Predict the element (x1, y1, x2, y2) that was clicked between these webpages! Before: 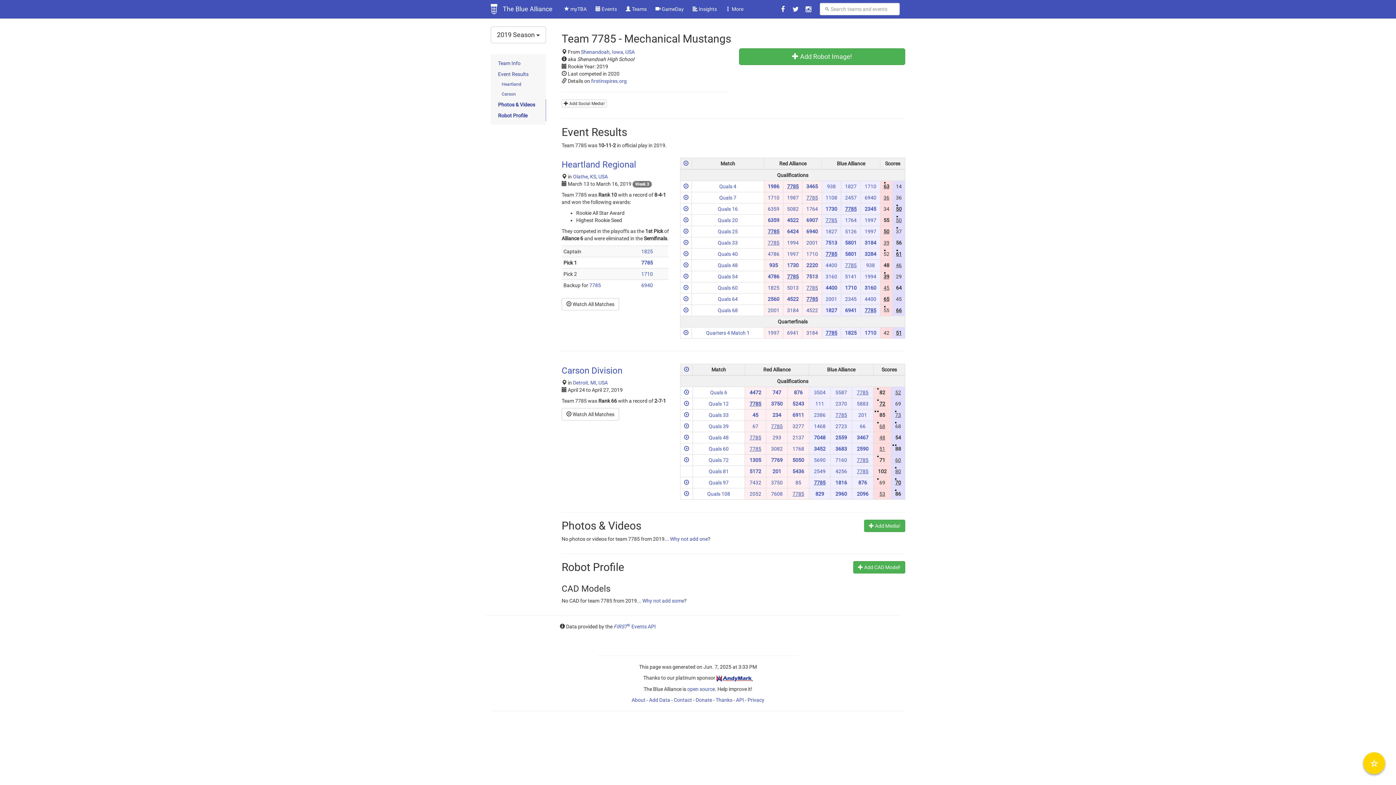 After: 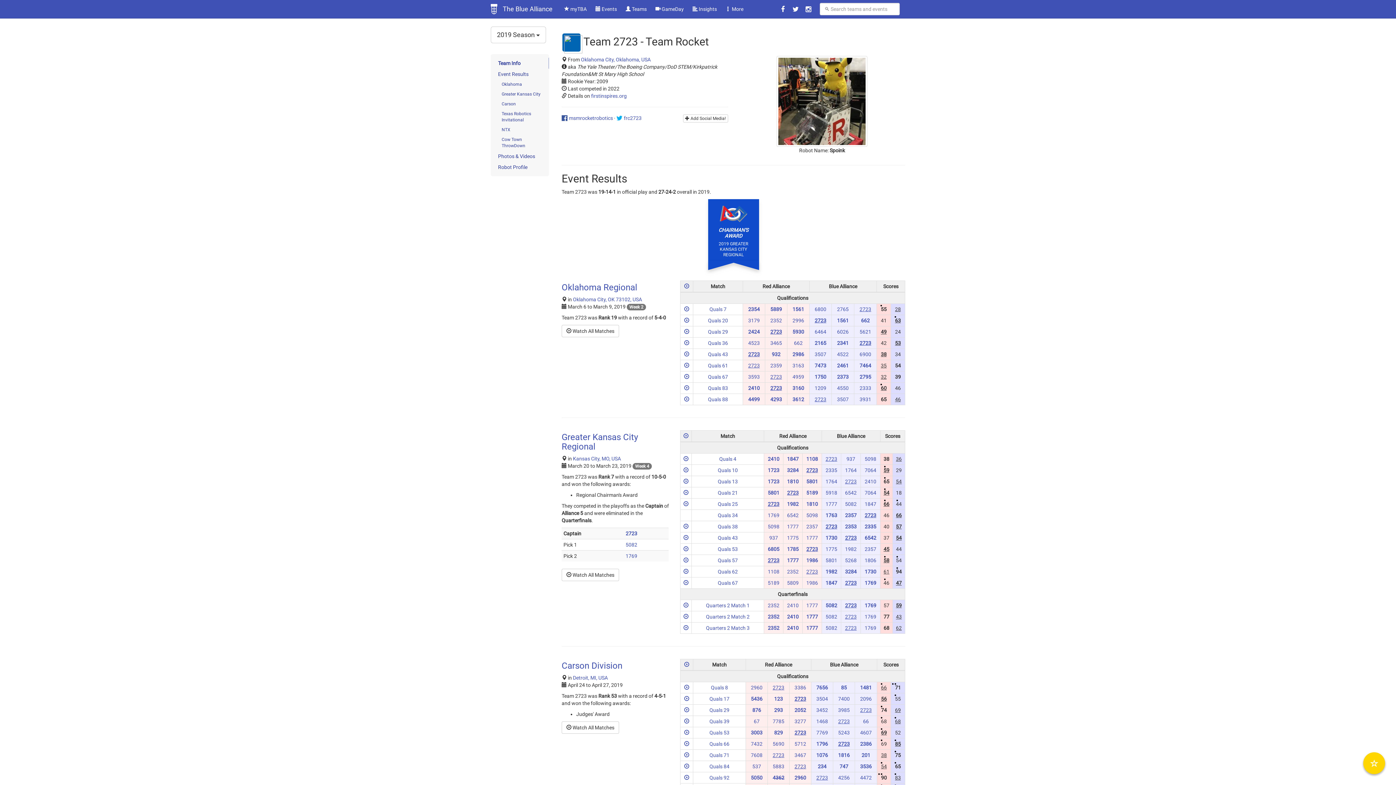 Action: label: 2723 bbox: (835, 423, 847, 429)